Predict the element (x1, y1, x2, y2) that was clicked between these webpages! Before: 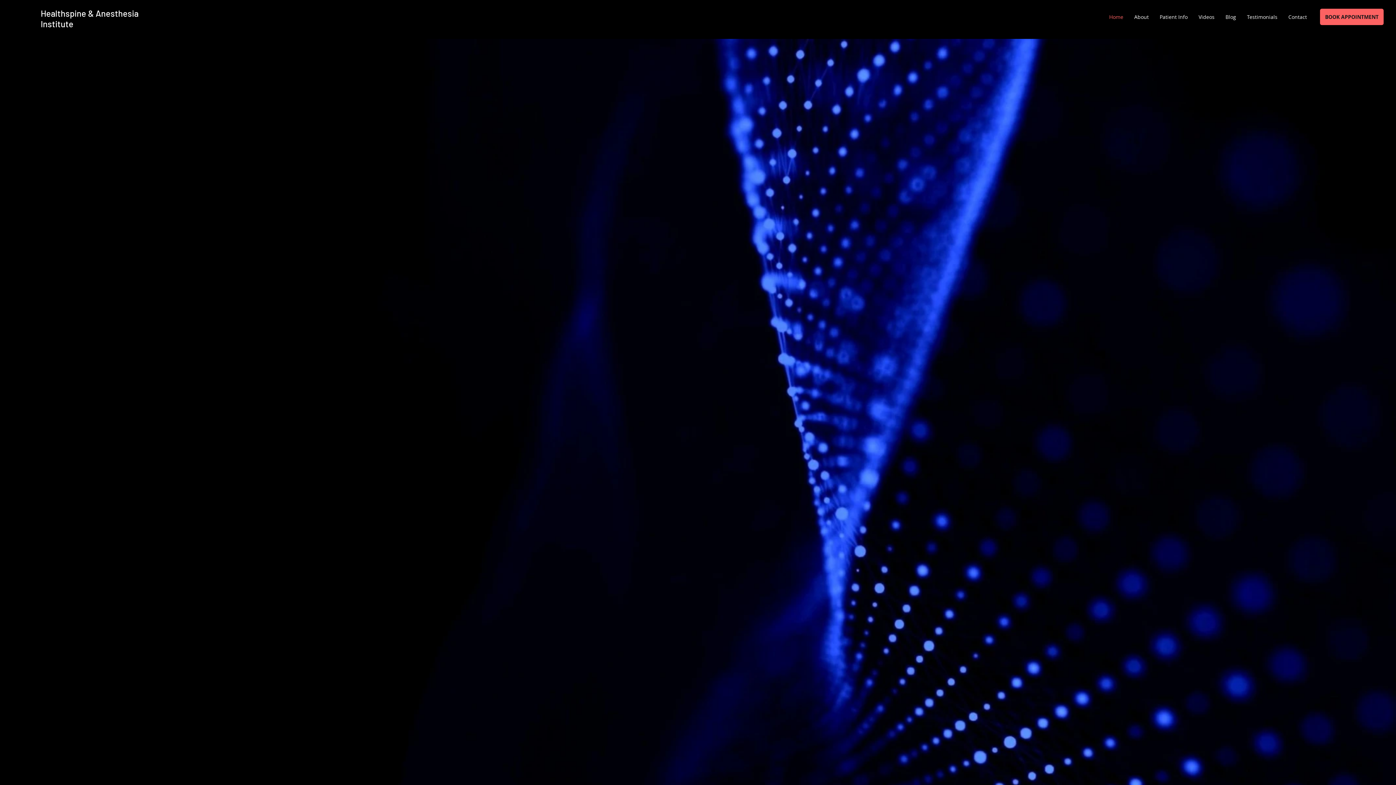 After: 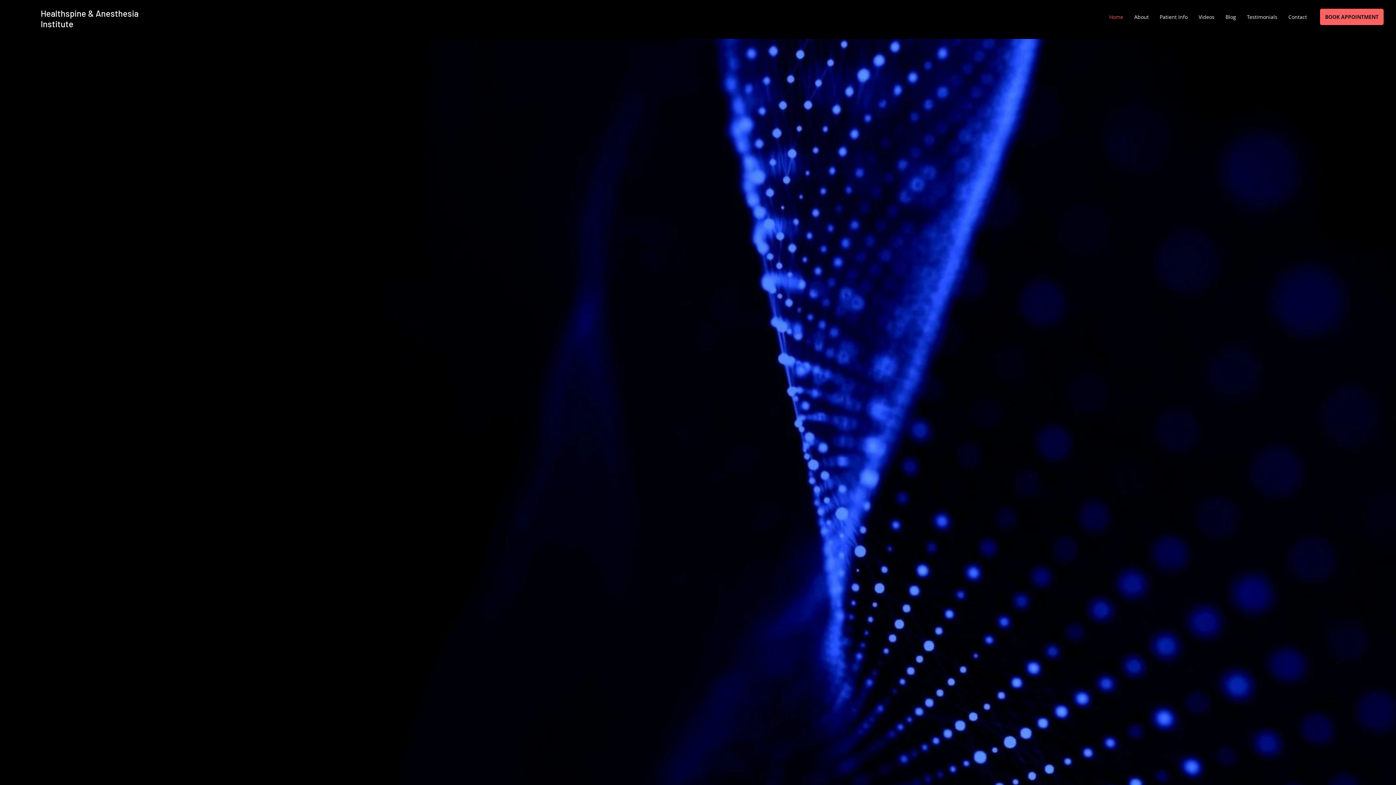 Action: label: Next bbox: (1061, 484, 1067, 496)